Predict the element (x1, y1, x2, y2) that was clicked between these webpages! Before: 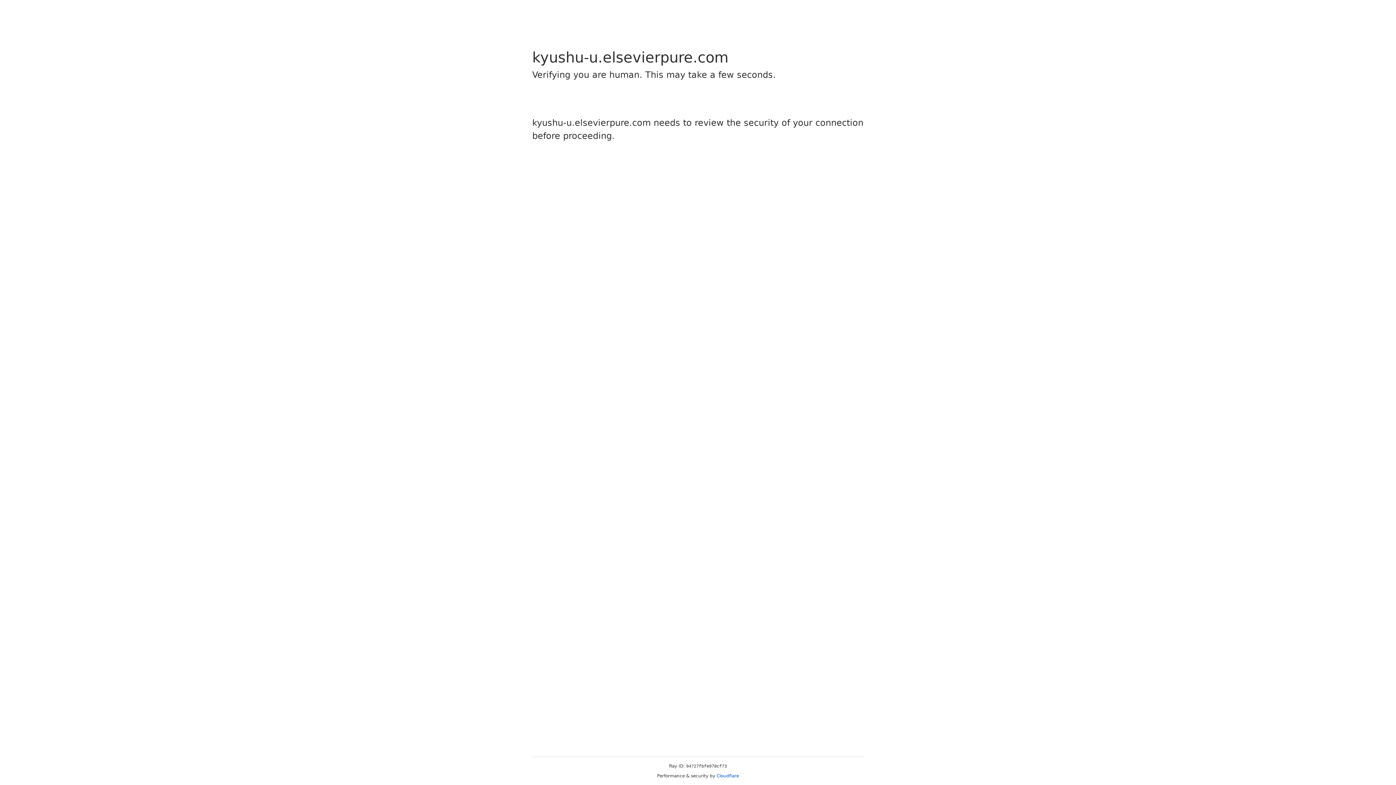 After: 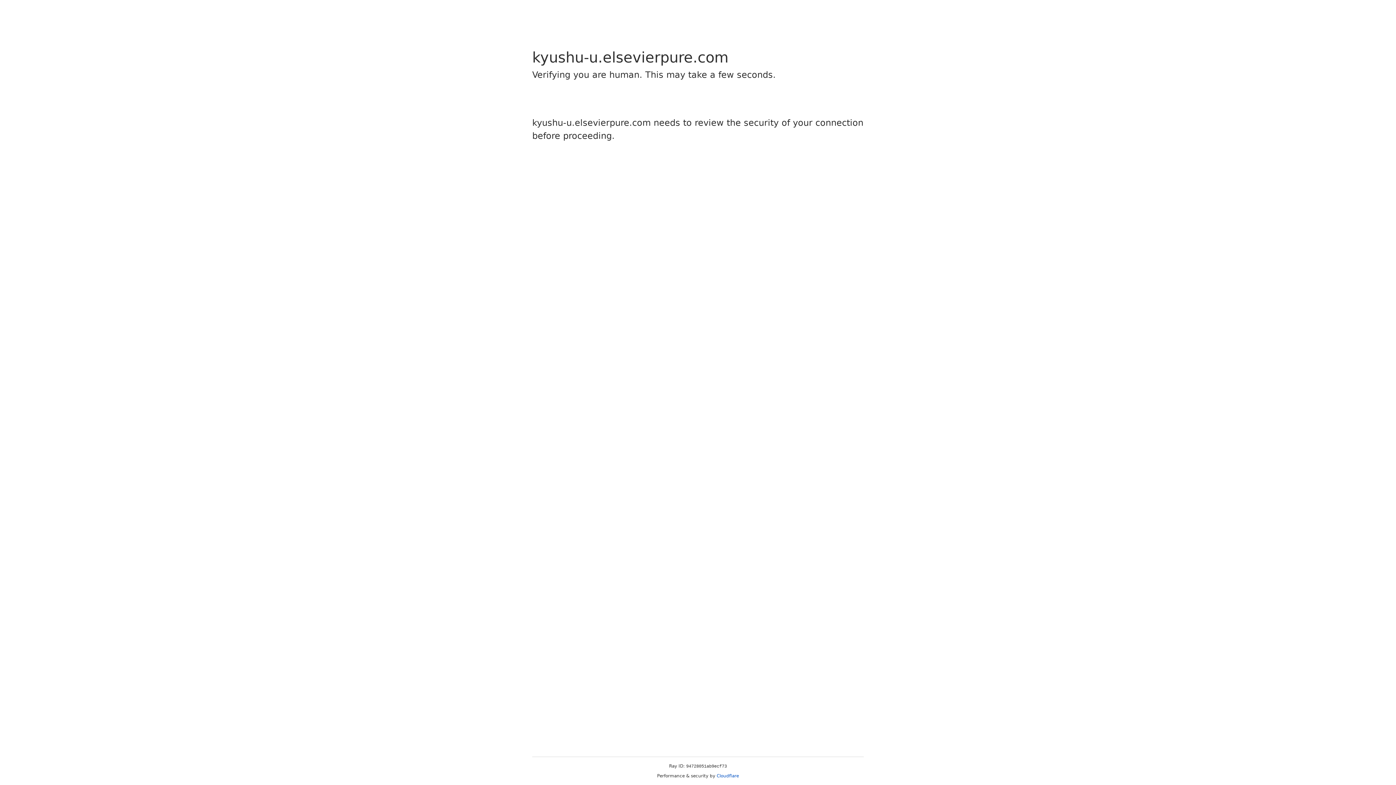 Action: bbox: (716, 773, 739, 778) label: Cloudflare